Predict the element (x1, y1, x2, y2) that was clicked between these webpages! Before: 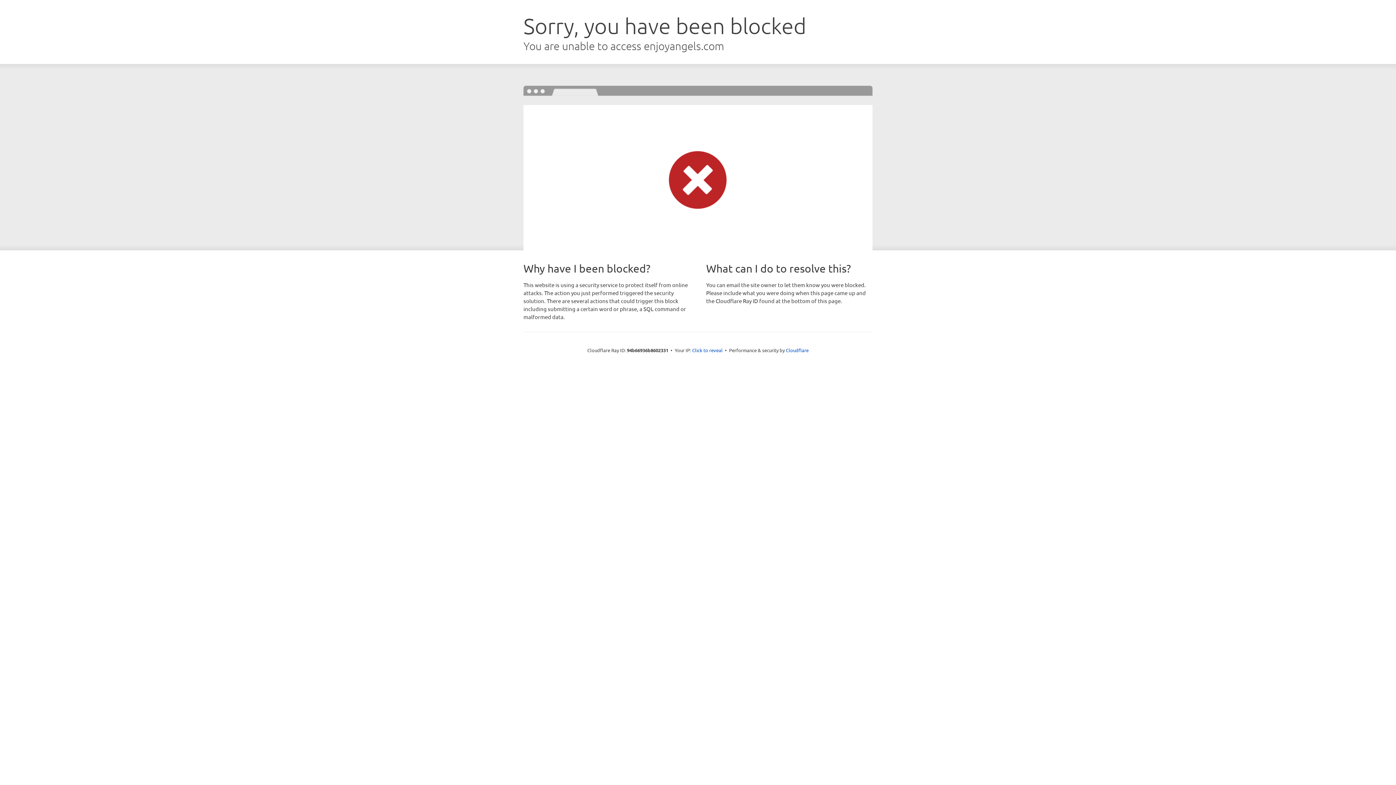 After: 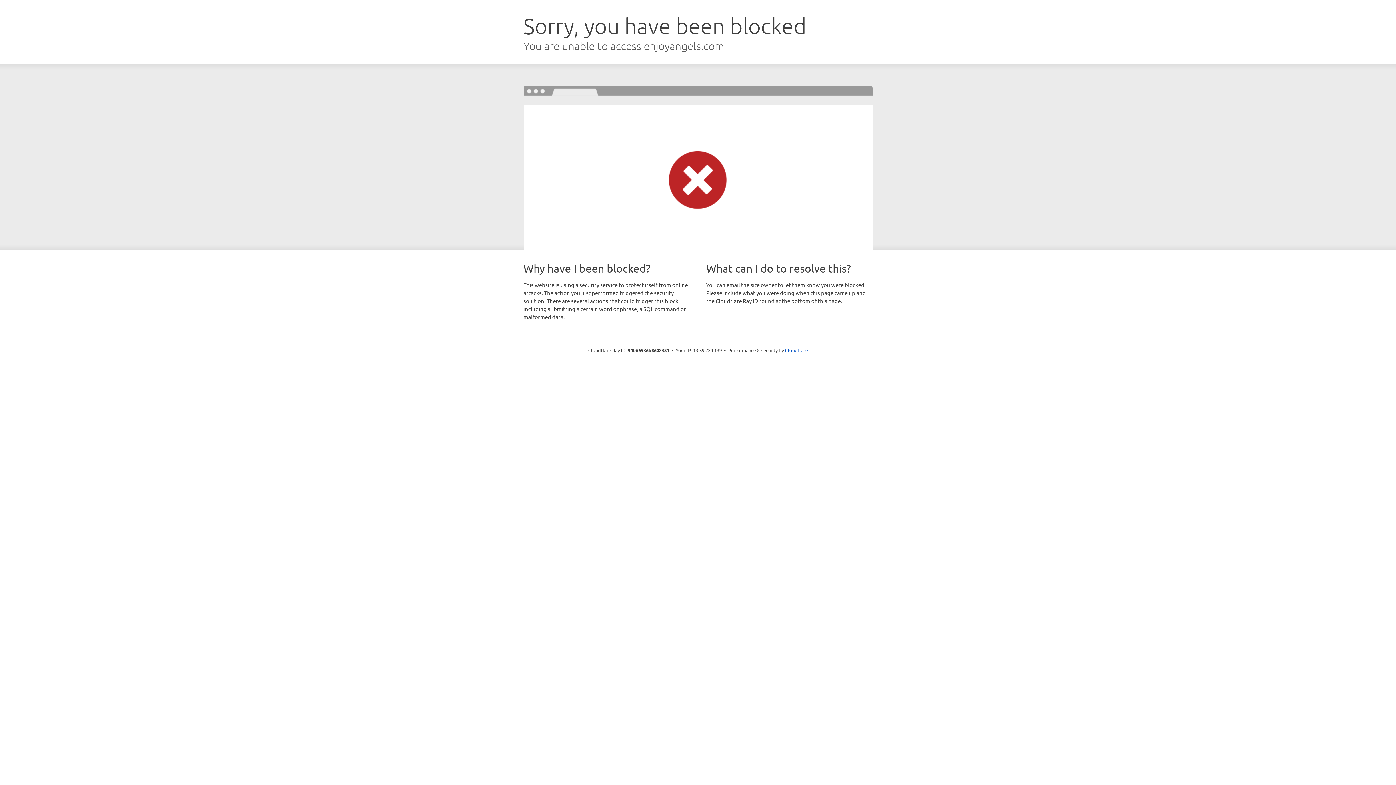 Action: label: Click to reveal bbox: (692, 346, 722, 353)